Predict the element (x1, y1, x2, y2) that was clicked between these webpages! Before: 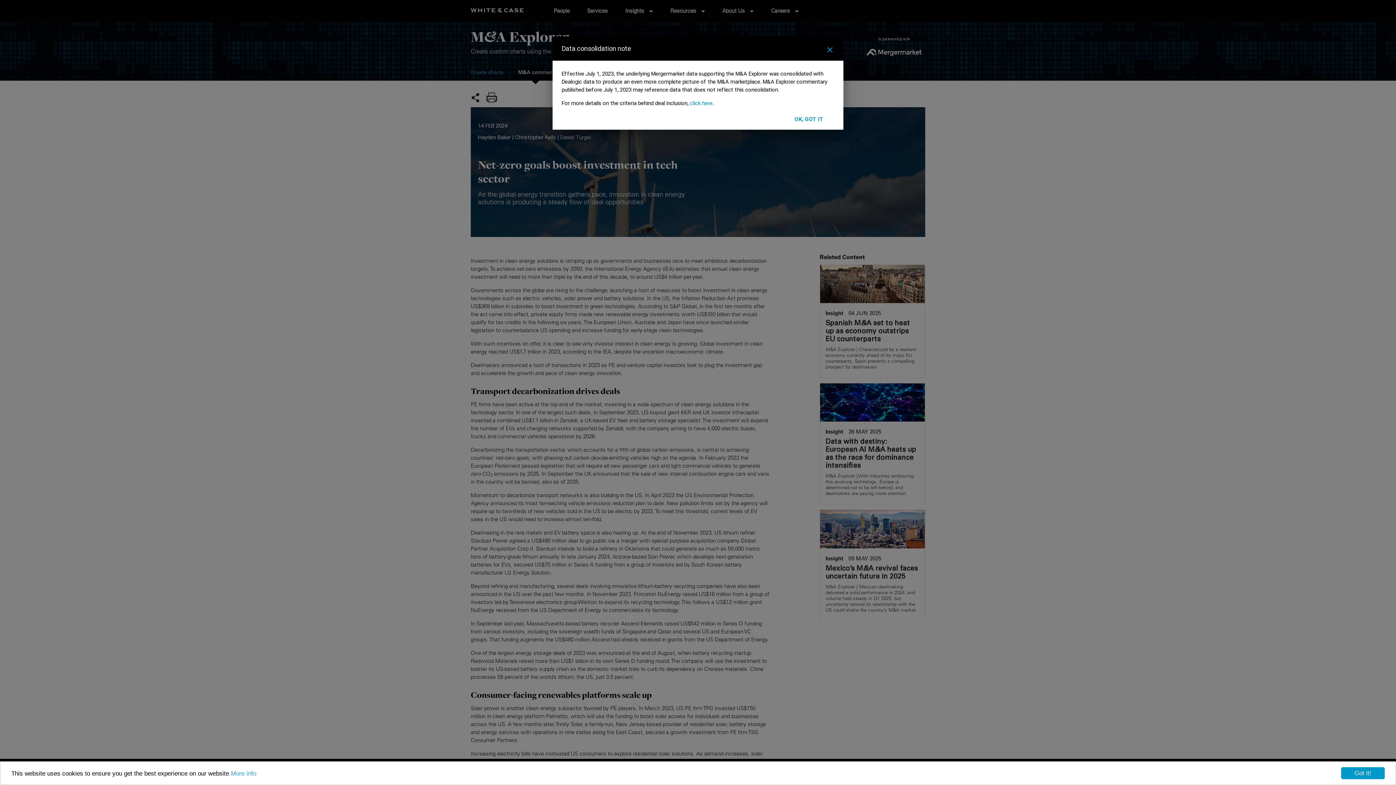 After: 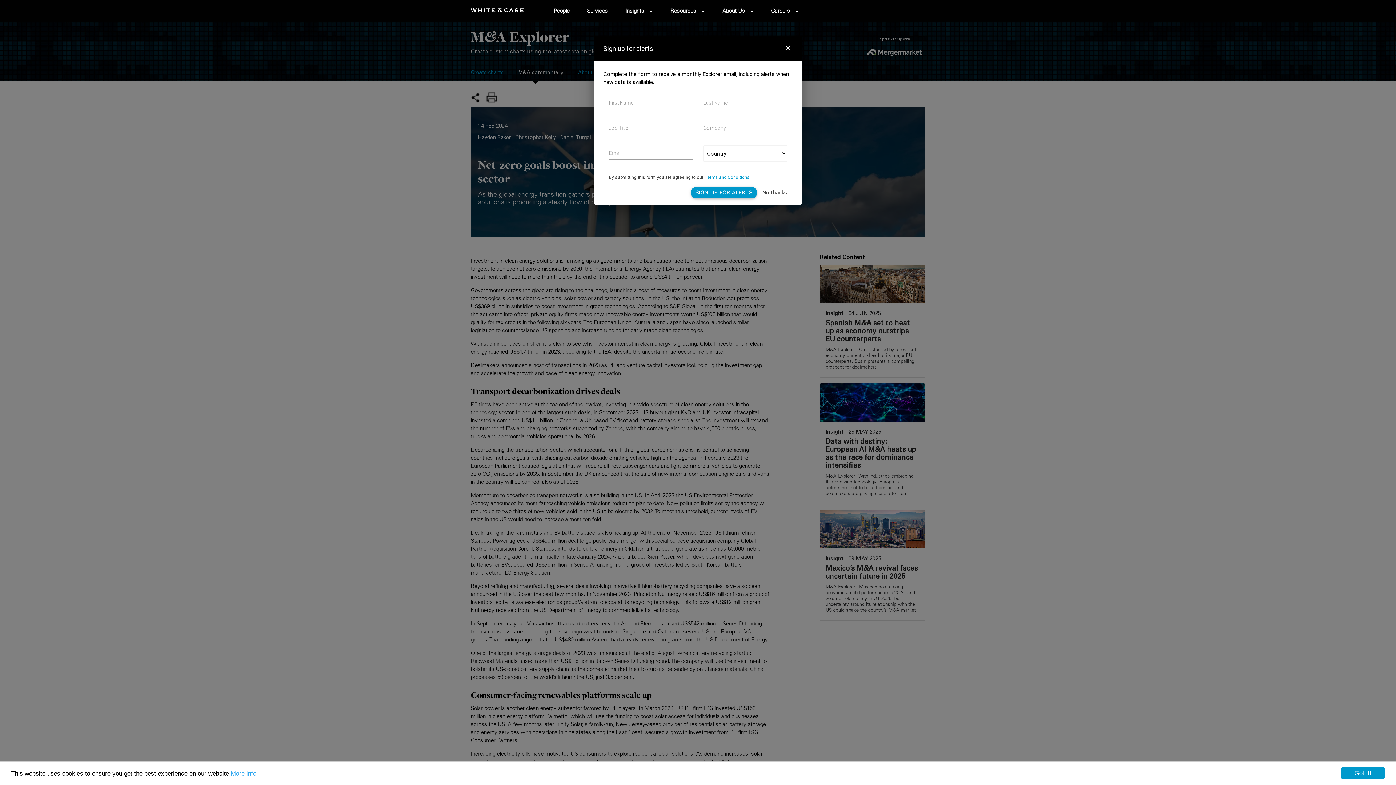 Action: bbox: (825, 44, 834, 54) label: close